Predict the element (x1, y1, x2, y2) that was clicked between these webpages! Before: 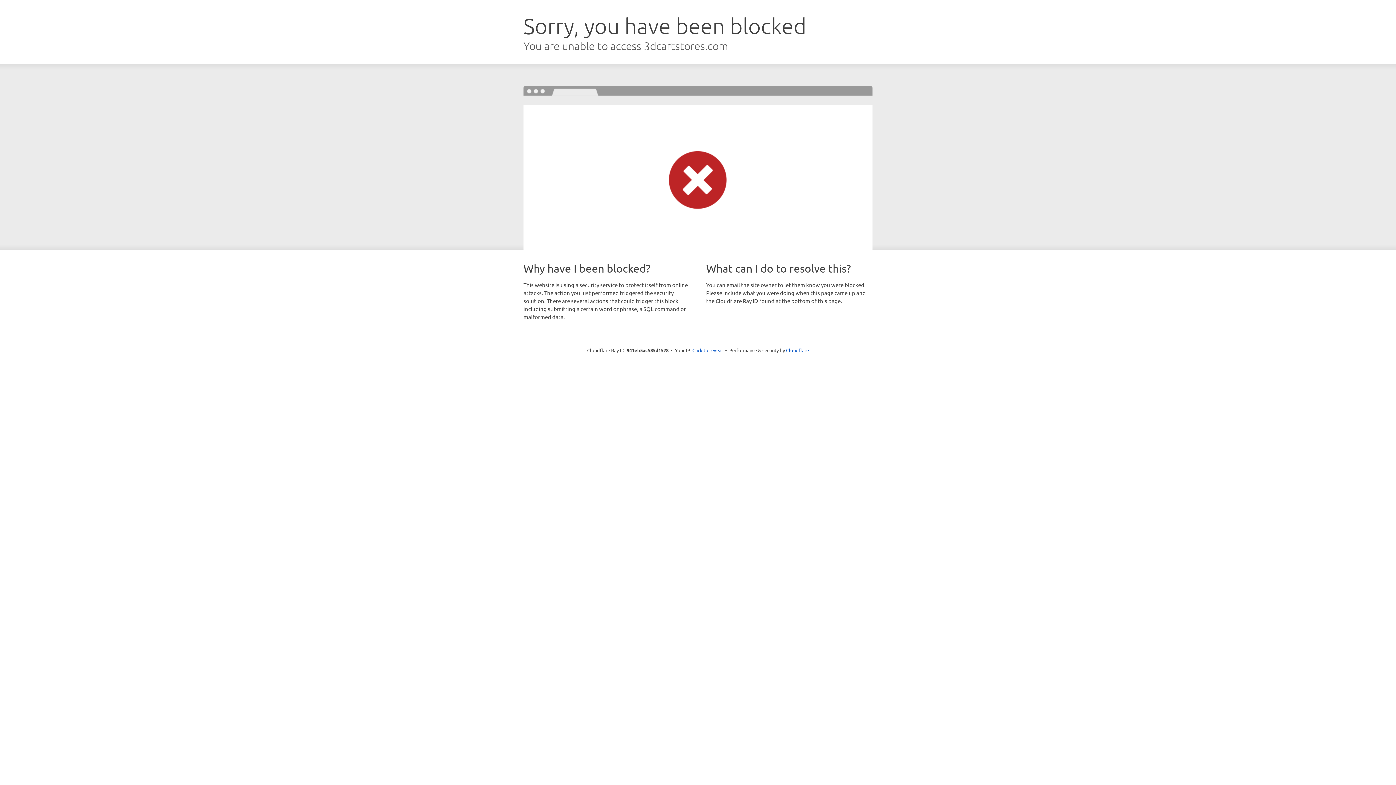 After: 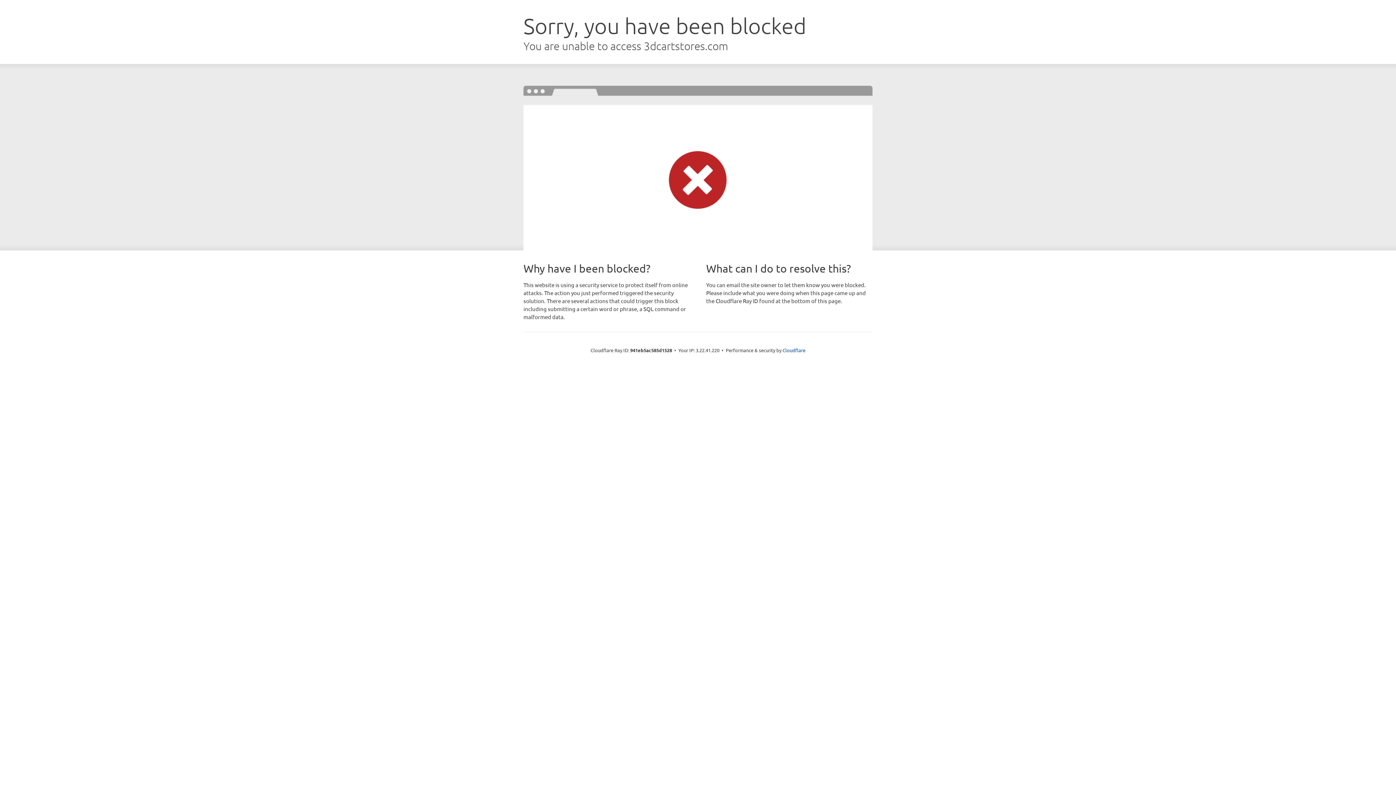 Action: label: Click to reveal bbox: (692, 346, 723, 353)